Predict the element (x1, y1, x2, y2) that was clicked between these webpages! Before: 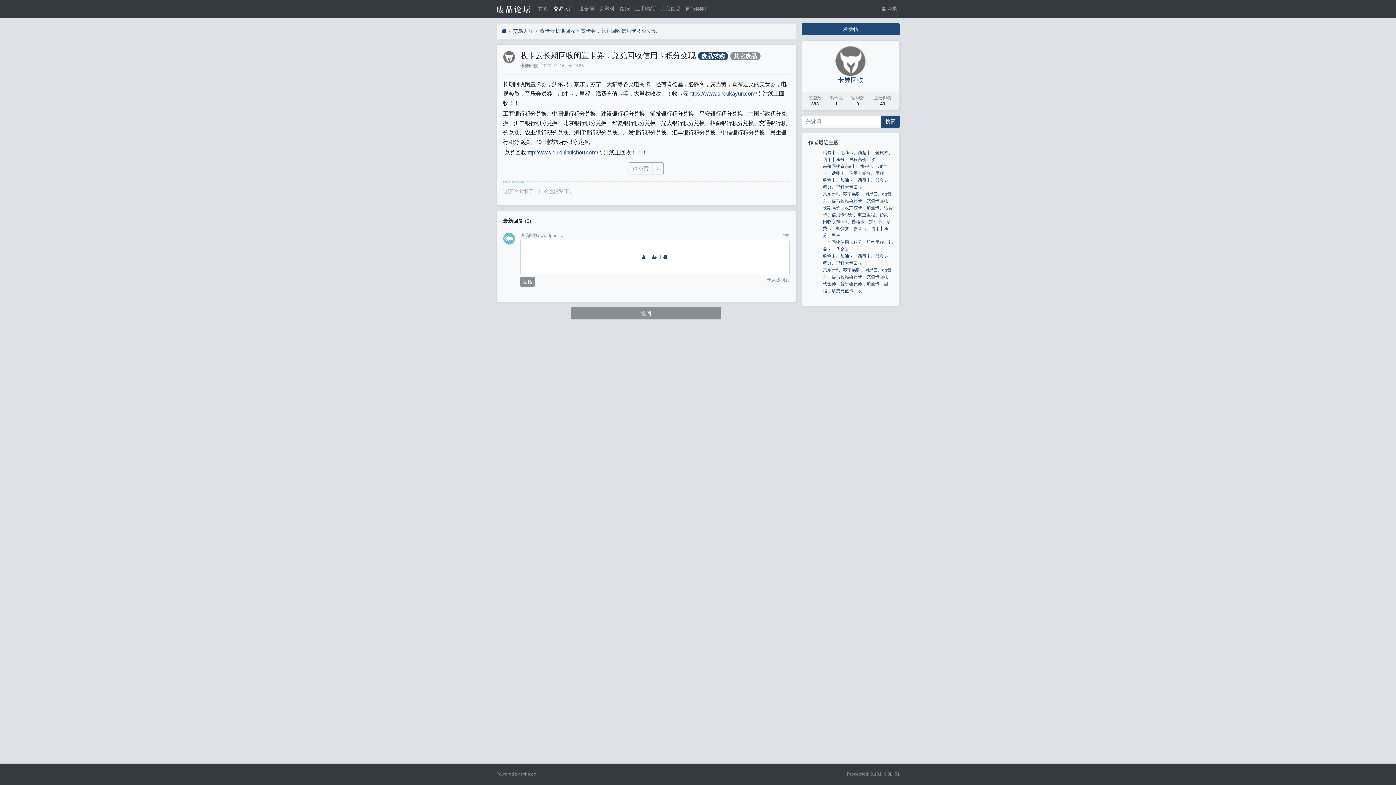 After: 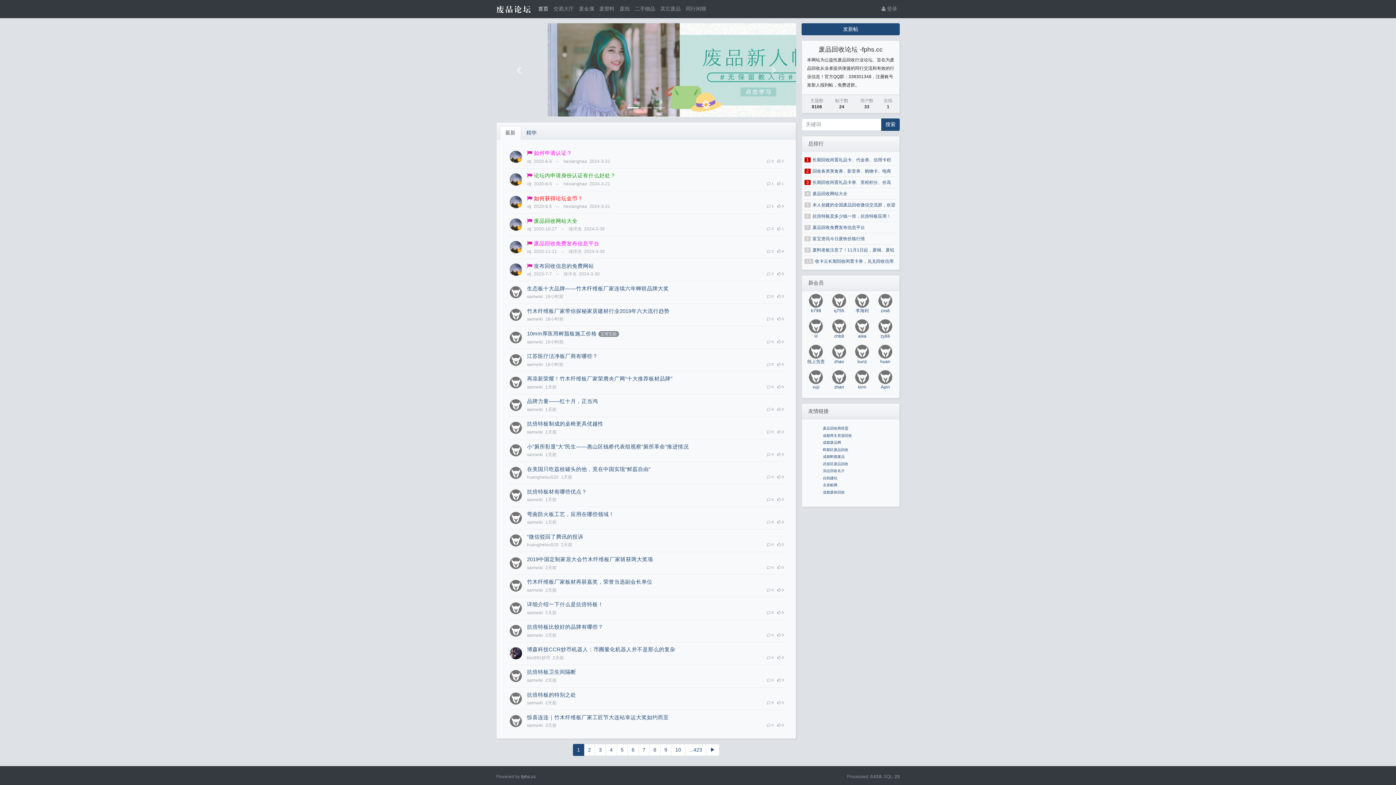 Action: bbox: (663, 254, 669, 260) label:  